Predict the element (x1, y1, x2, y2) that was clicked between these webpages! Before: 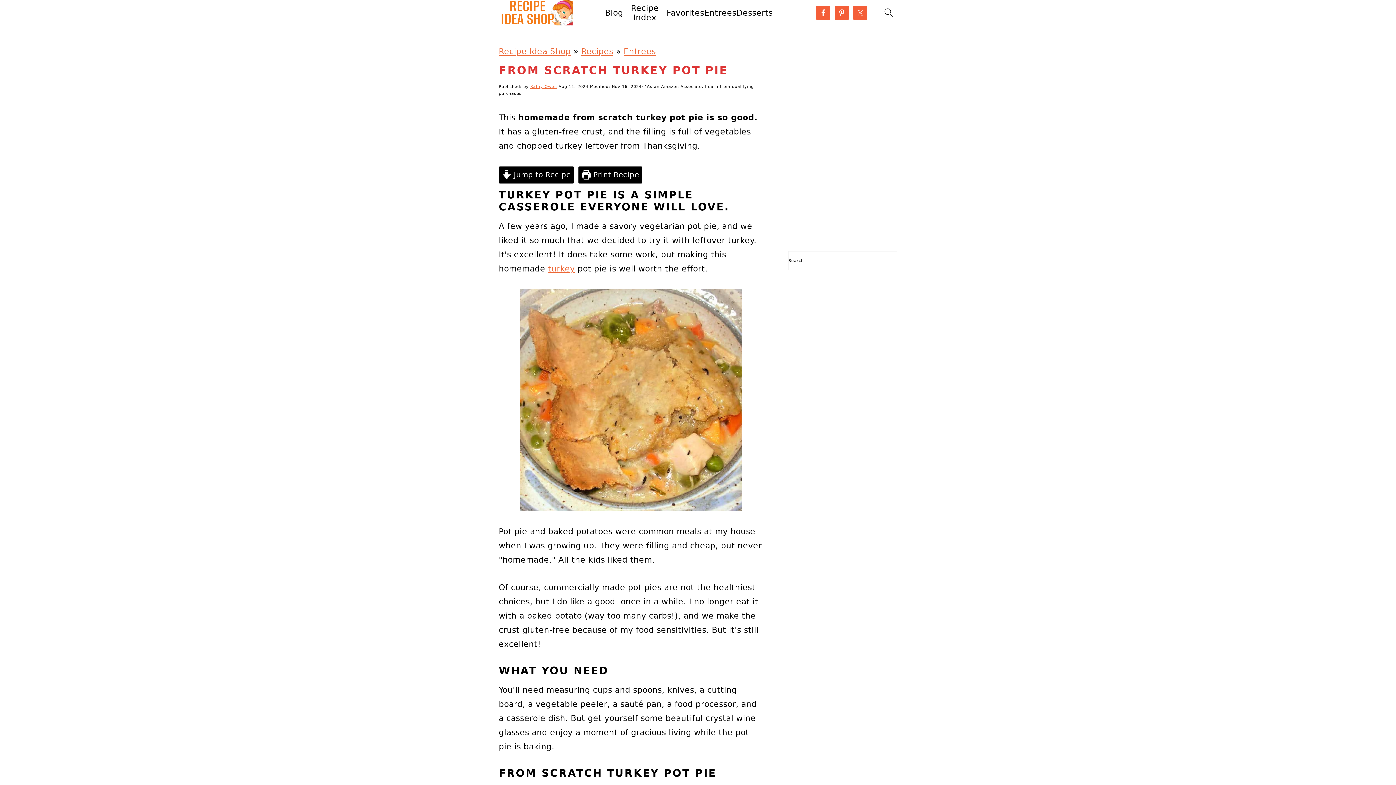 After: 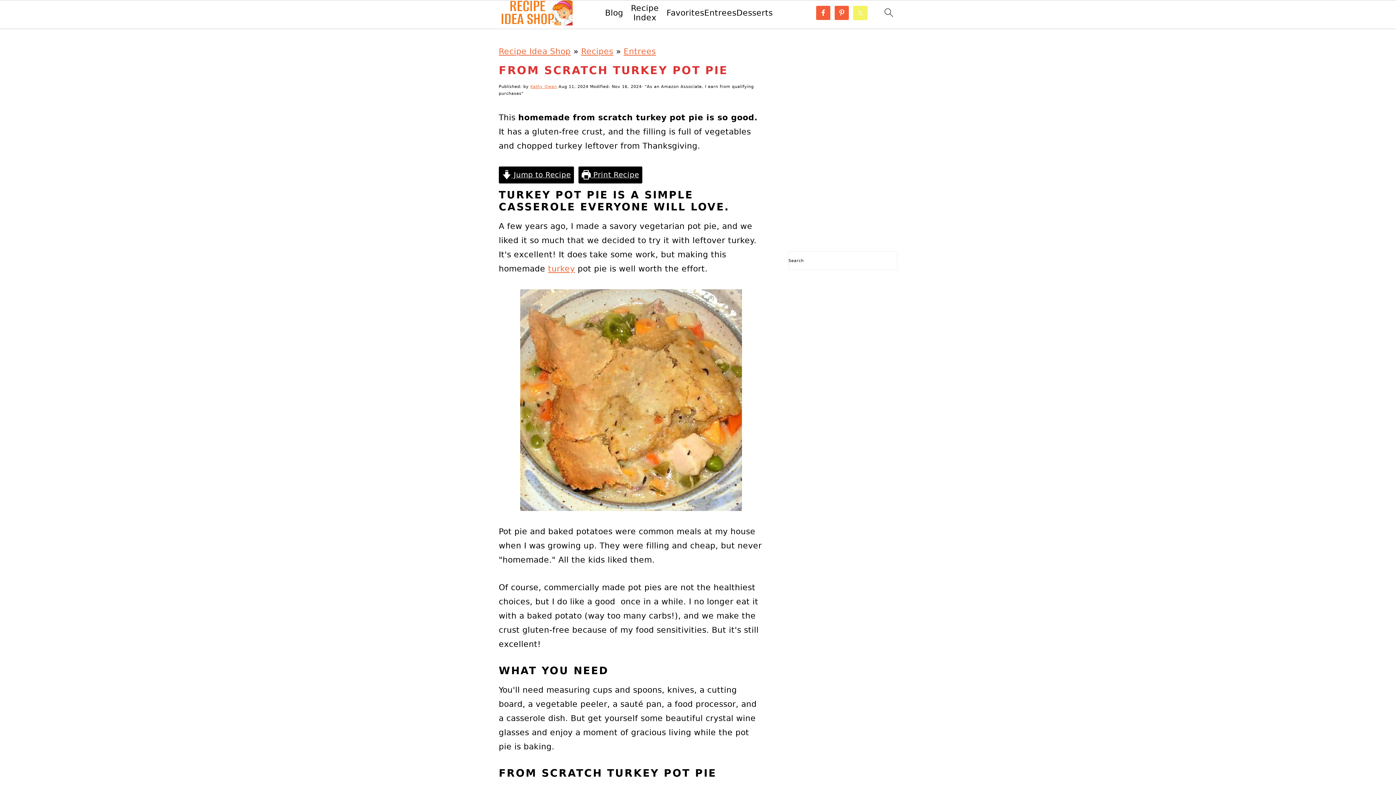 Action: bbox: (853, 5, 867, 19)